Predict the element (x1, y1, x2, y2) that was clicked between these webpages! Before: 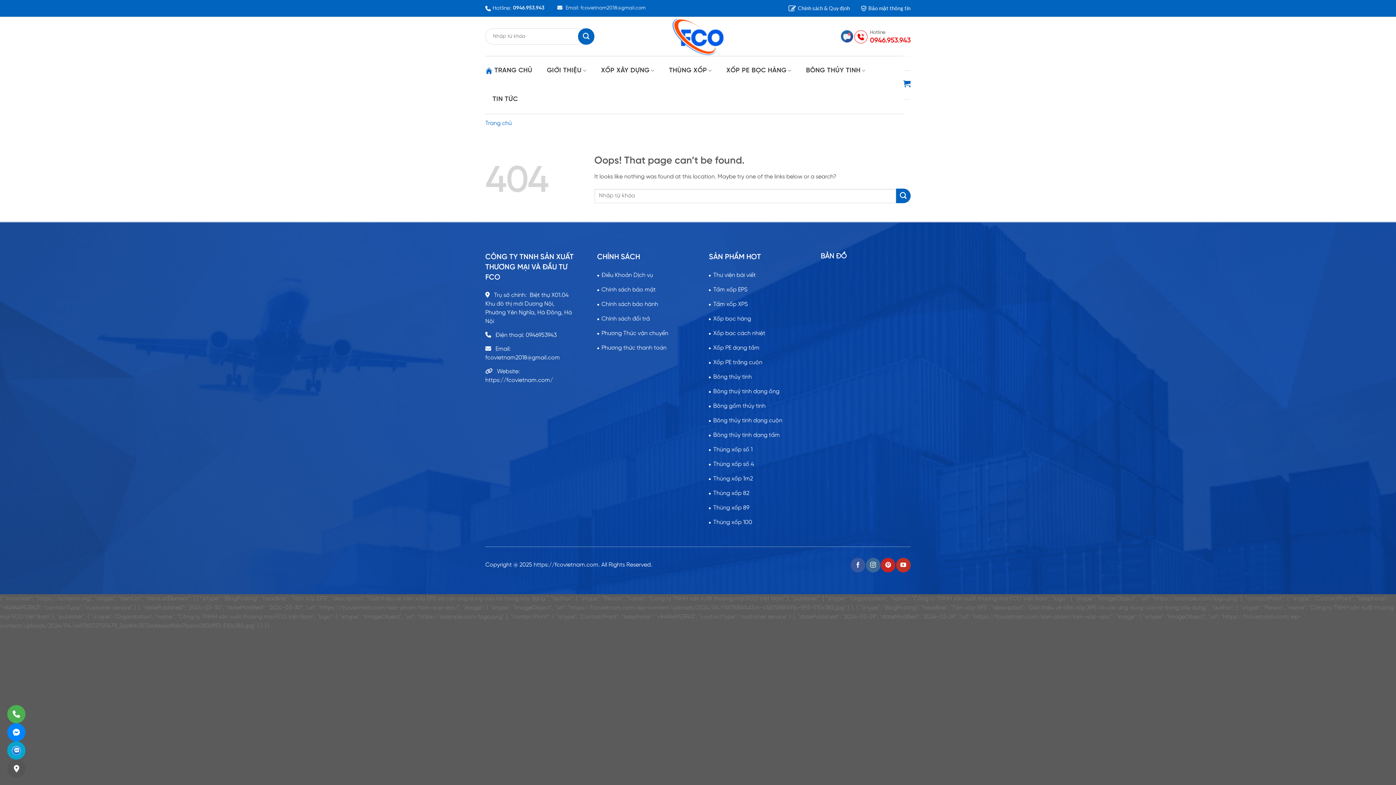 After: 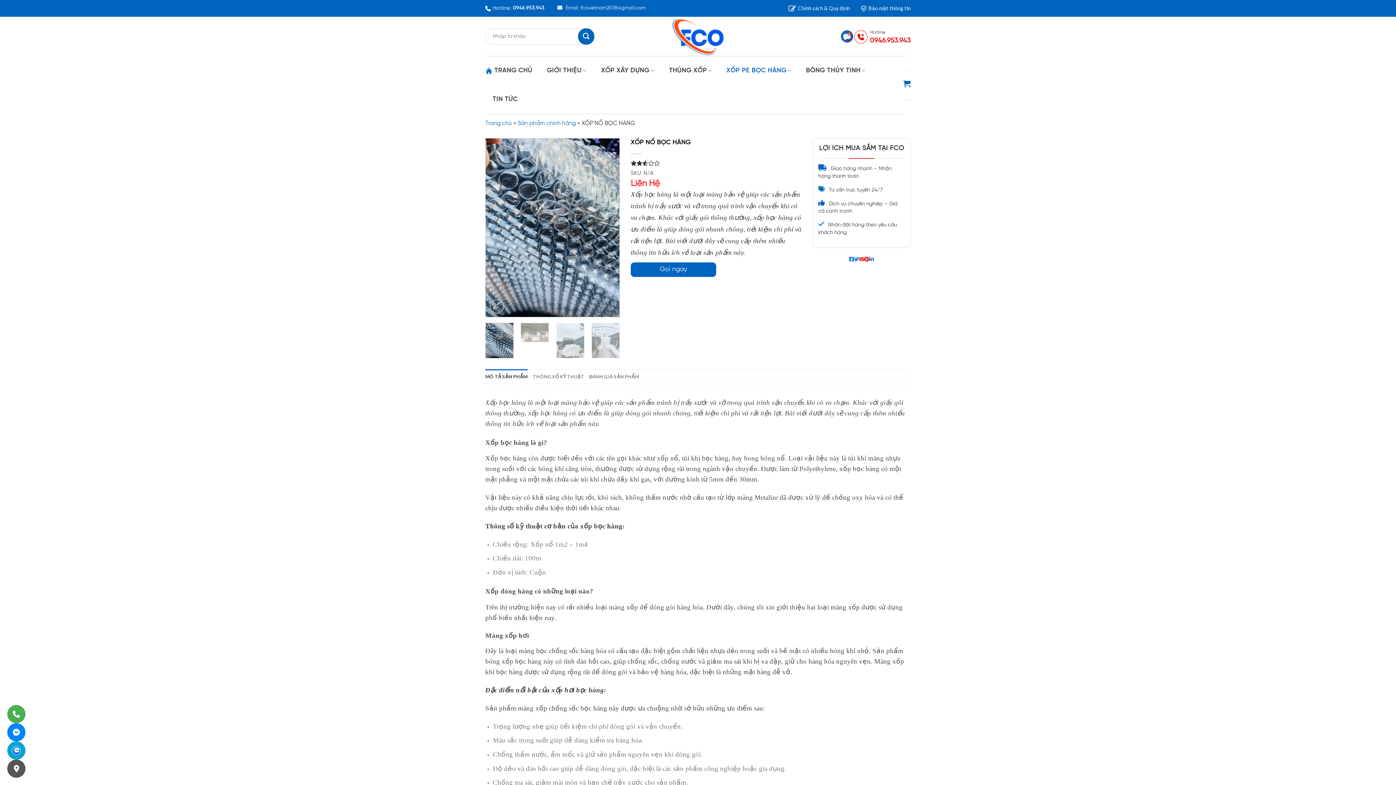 Action: bbox: (709, 314, 751, 323) label: Xốp bọc hàng